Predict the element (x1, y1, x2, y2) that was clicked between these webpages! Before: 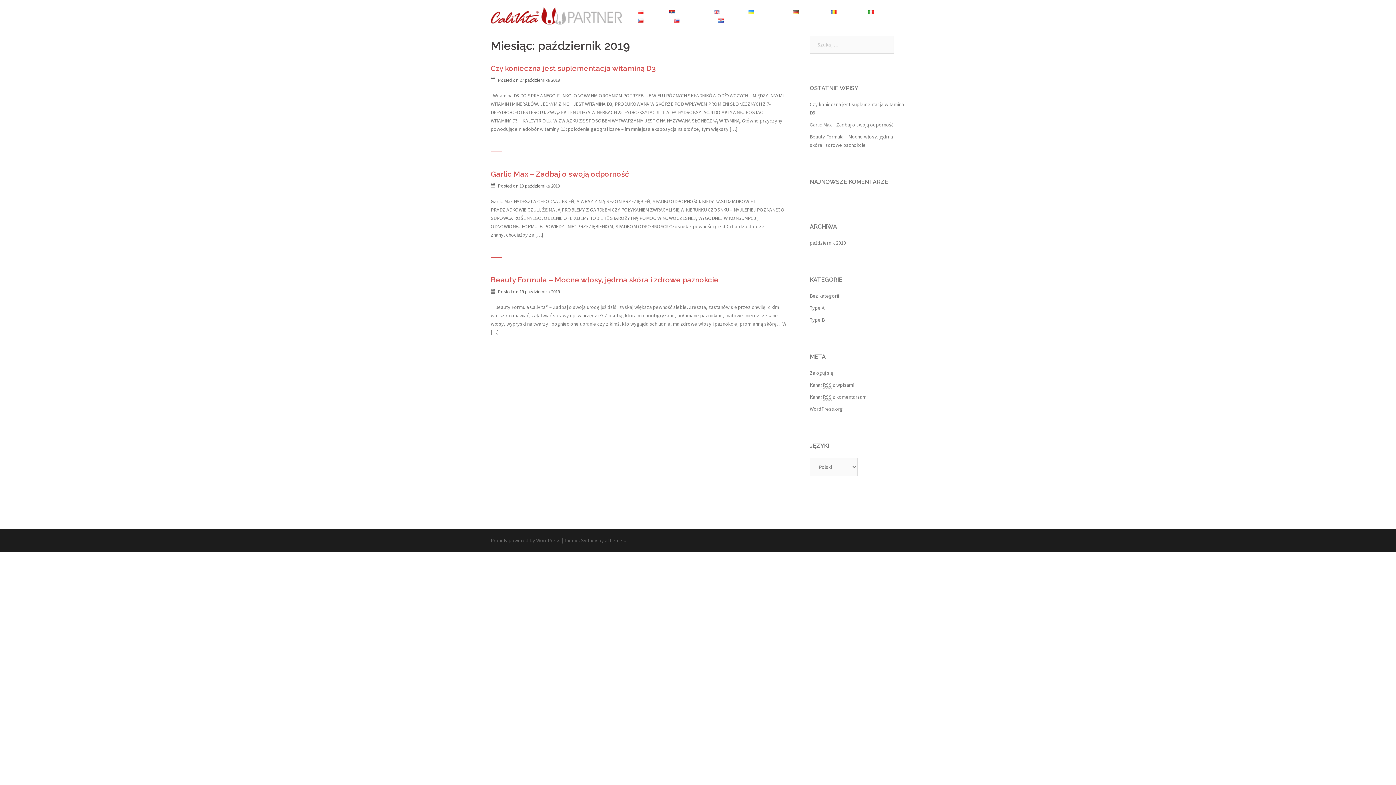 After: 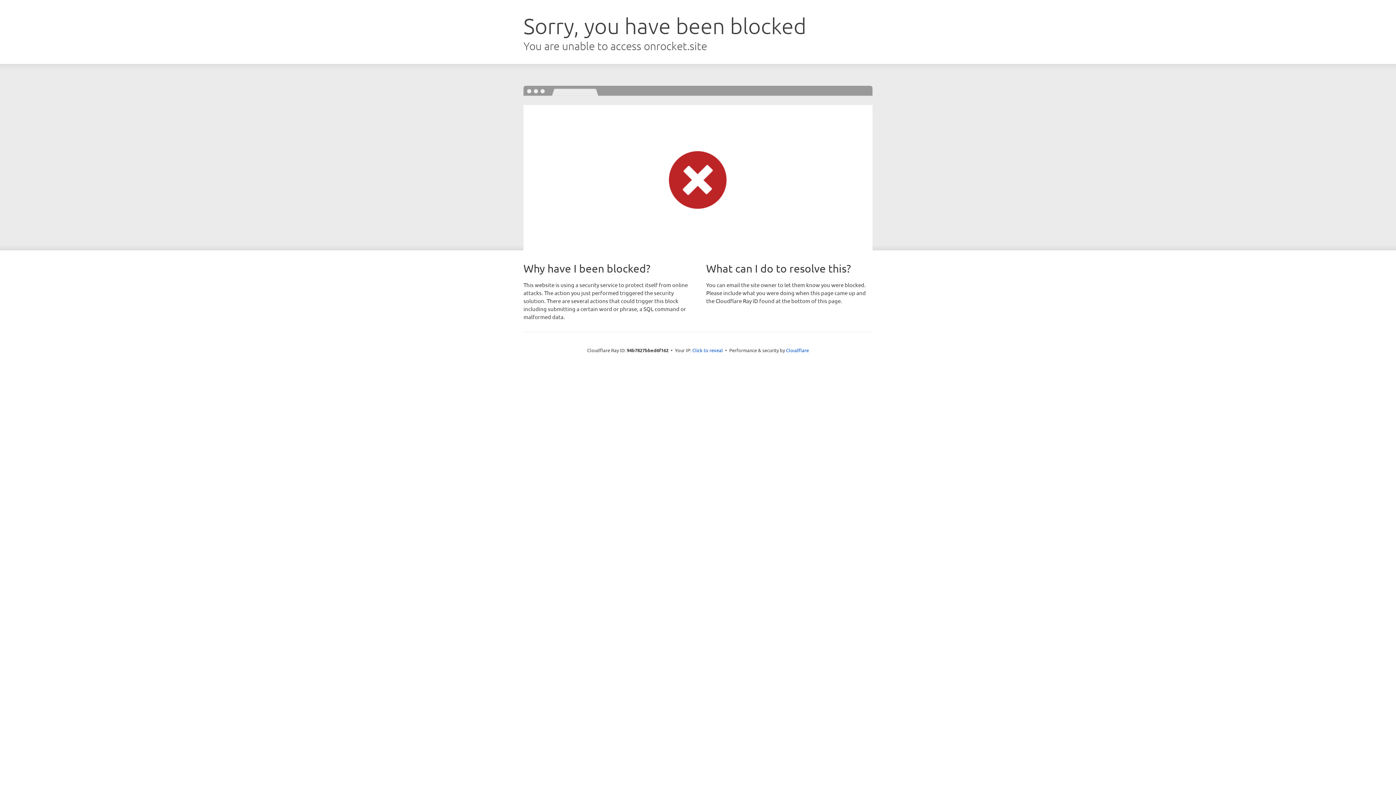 Action: label: Sydney bbox: (581, 537, 597, 544)